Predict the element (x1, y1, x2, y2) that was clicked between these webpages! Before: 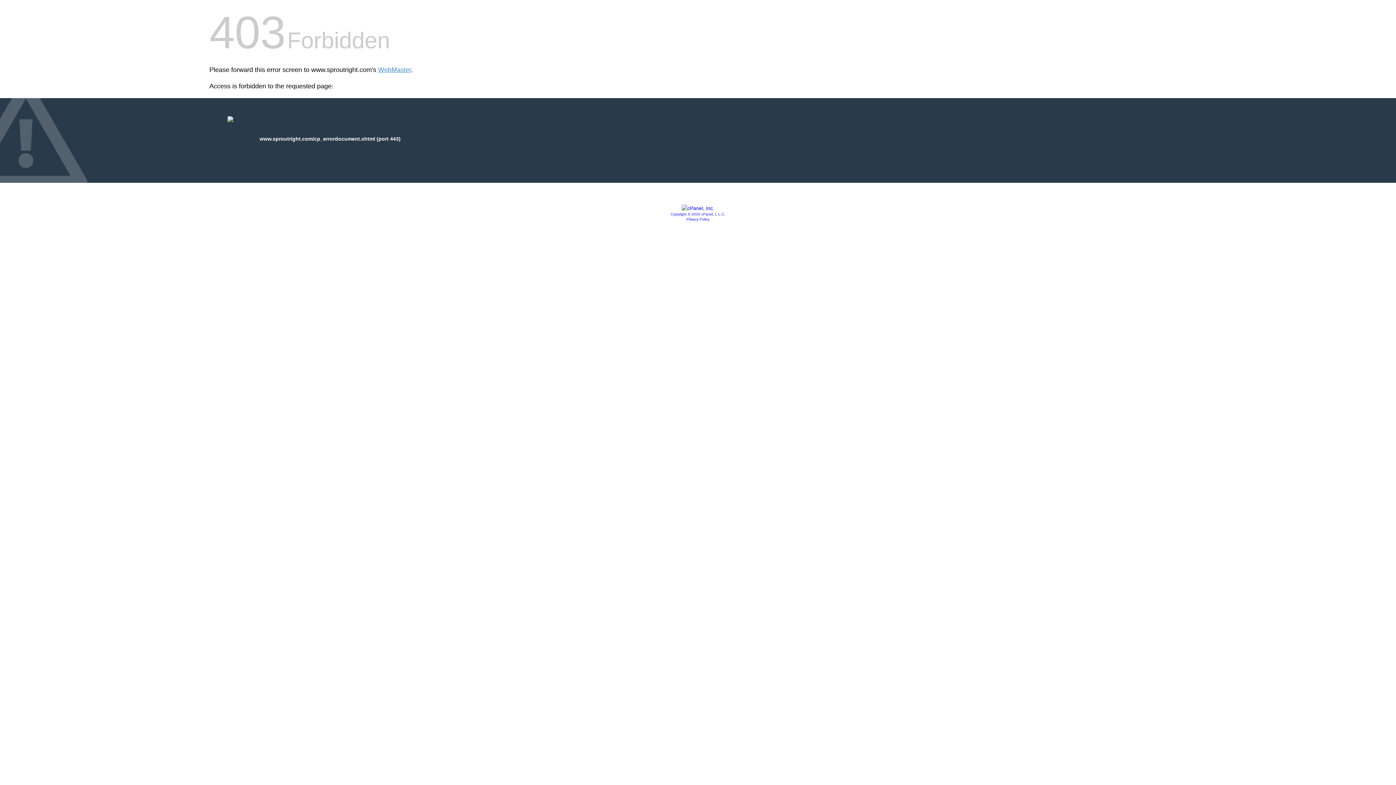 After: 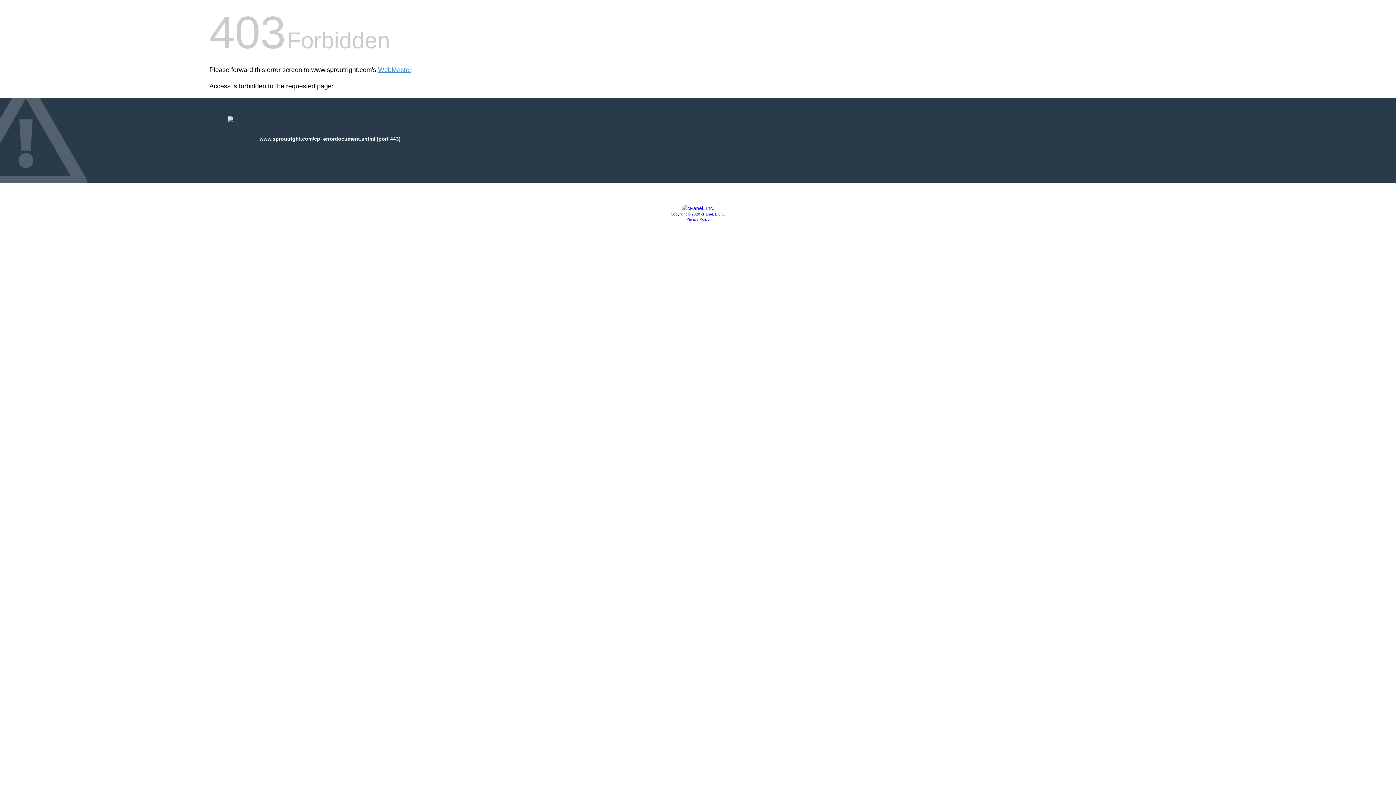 Action: label: Privacy Policy bbox: (686, 217, 709, 221)